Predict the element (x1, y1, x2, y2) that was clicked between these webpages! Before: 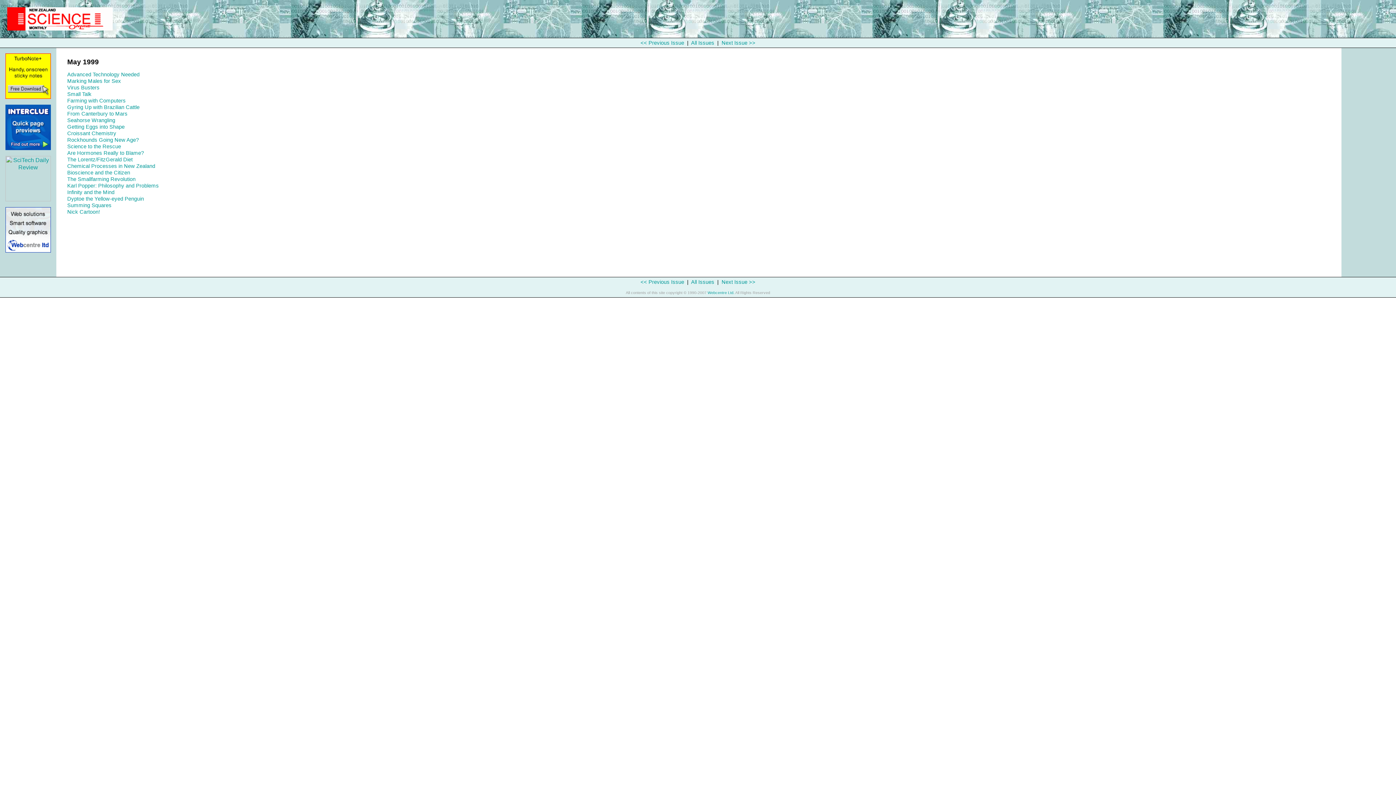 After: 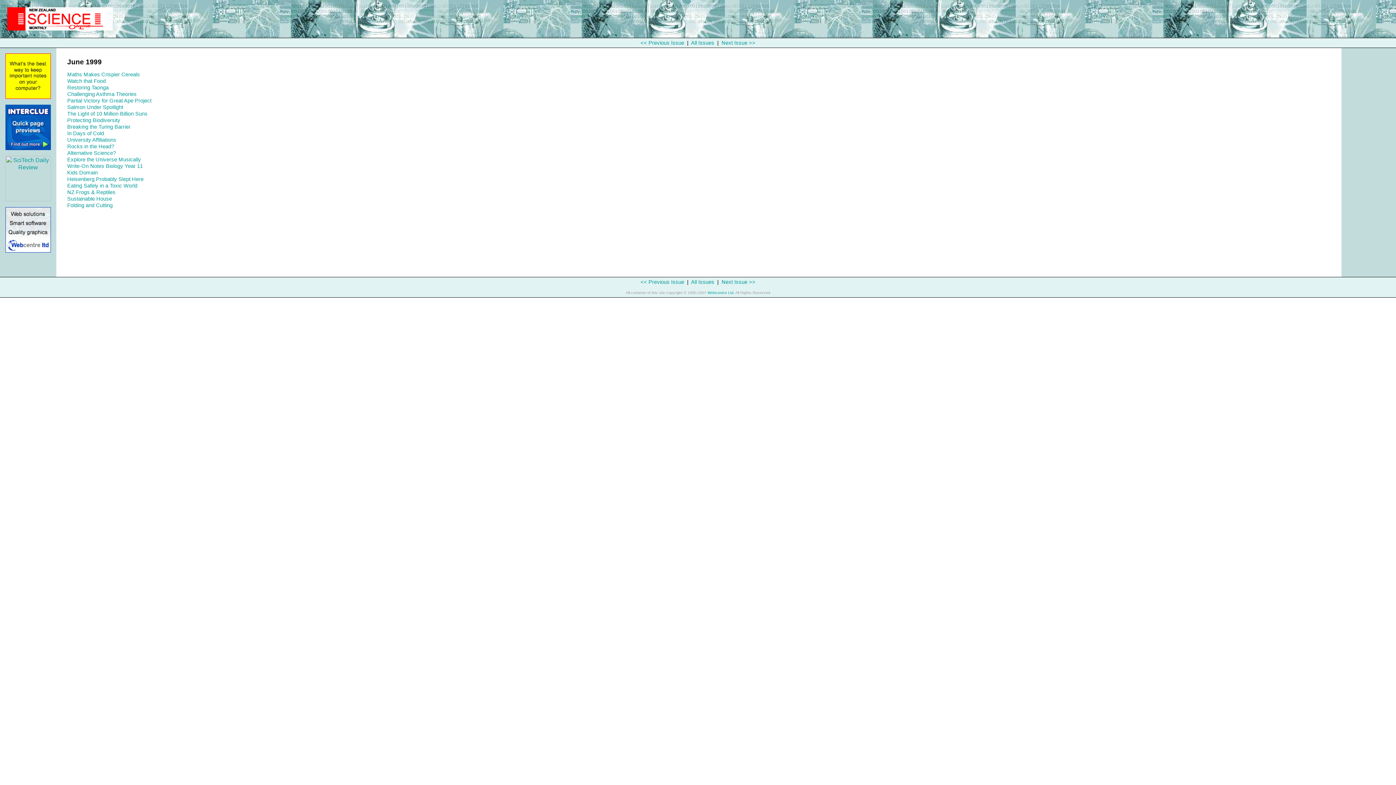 Action: bbox: (721, 40, 755, 45) label: Next Issue >>